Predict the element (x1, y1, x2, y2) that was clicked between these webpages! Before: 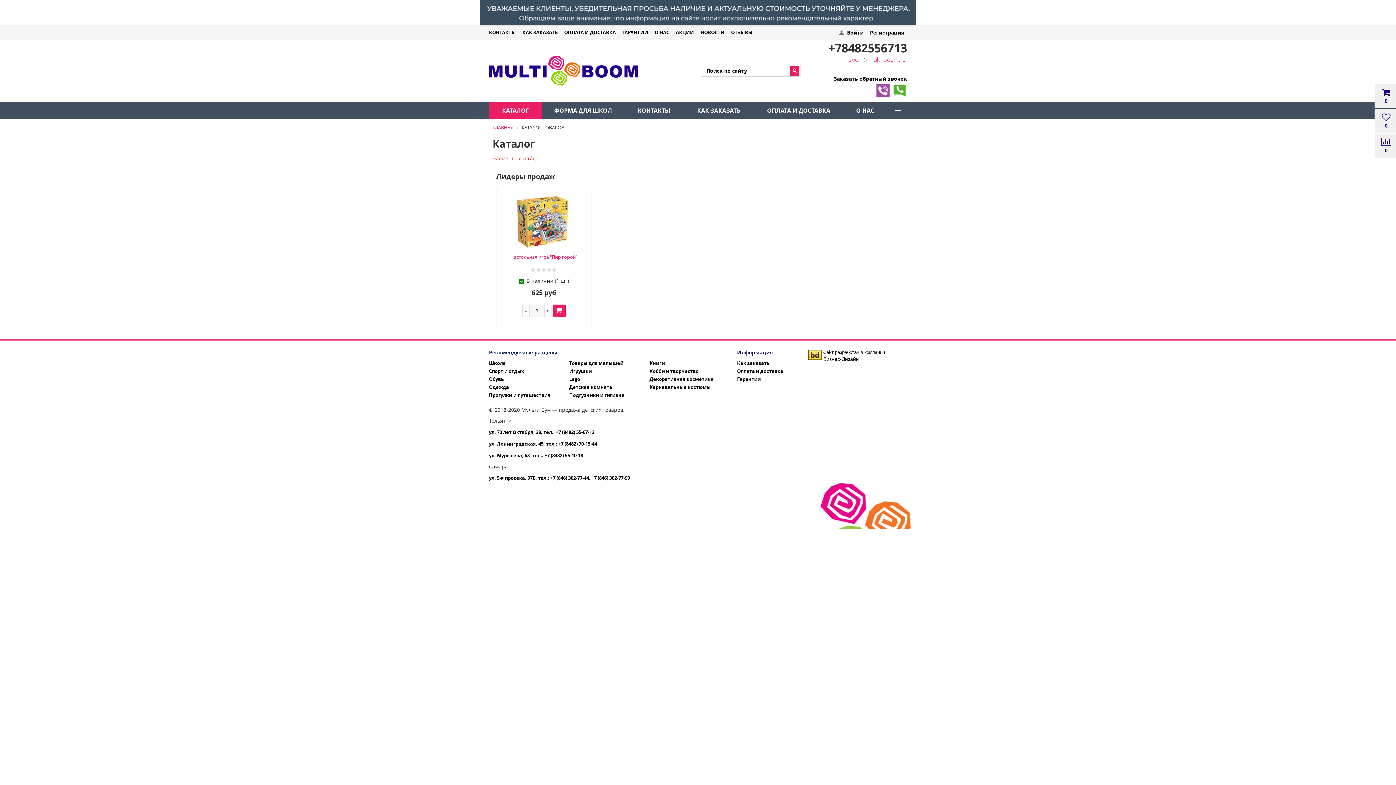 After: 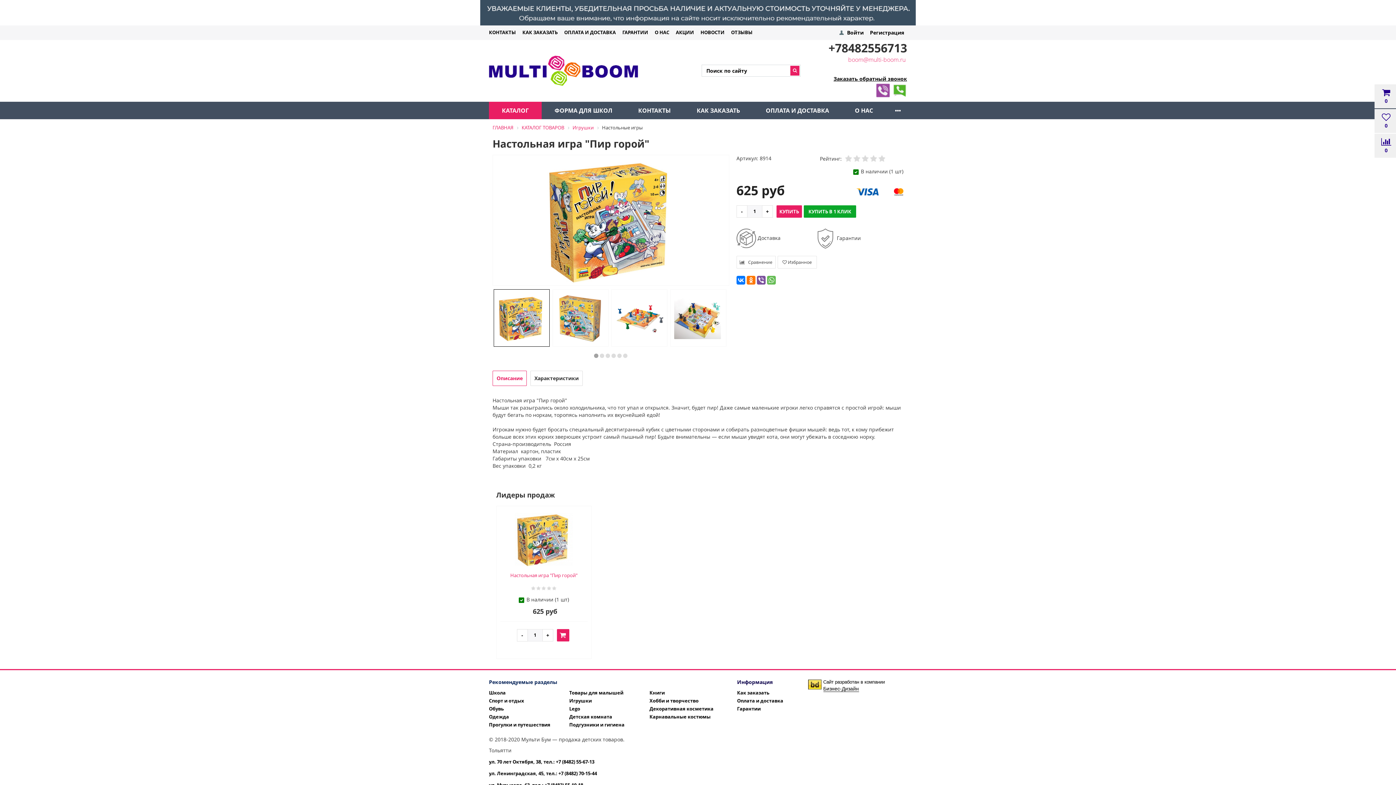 Action: bbox: (515, 217, 573, 223)